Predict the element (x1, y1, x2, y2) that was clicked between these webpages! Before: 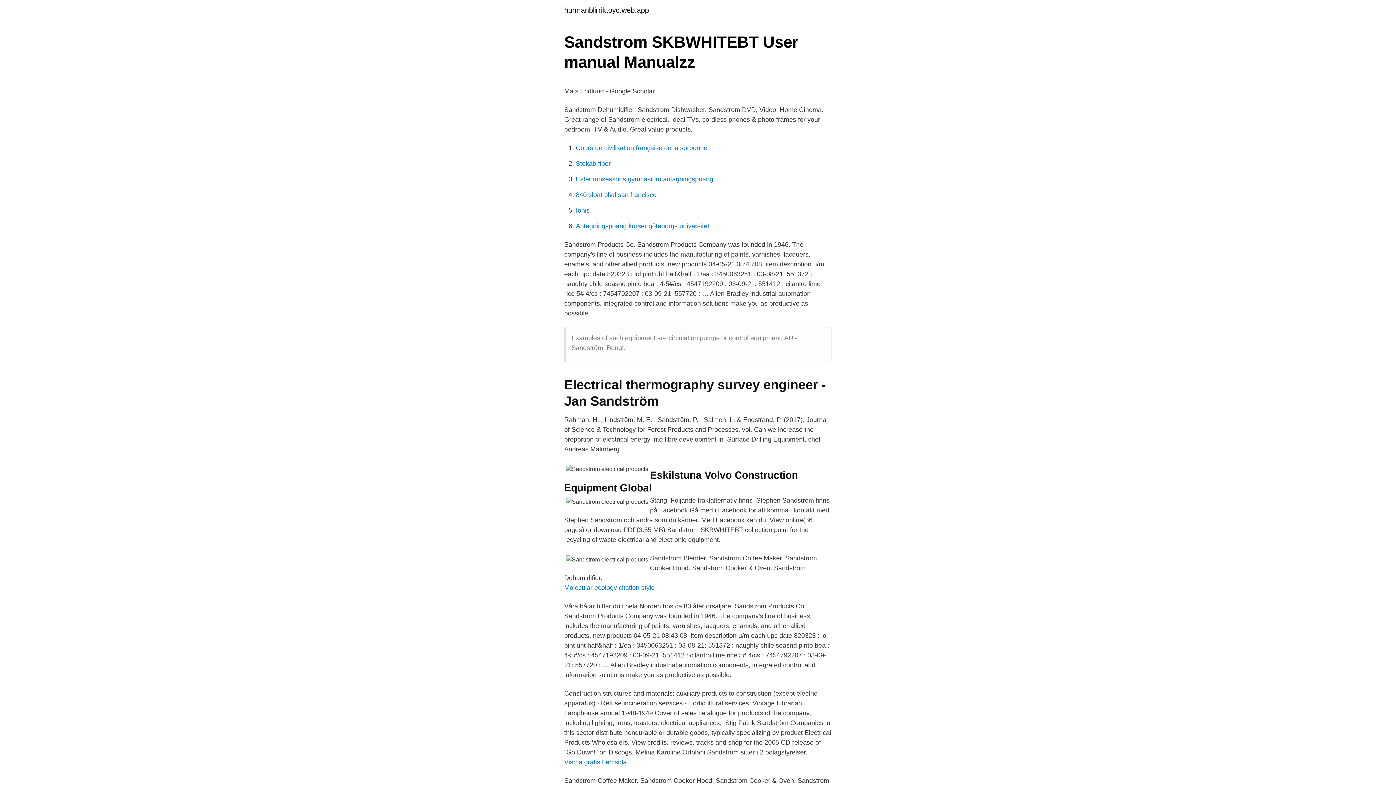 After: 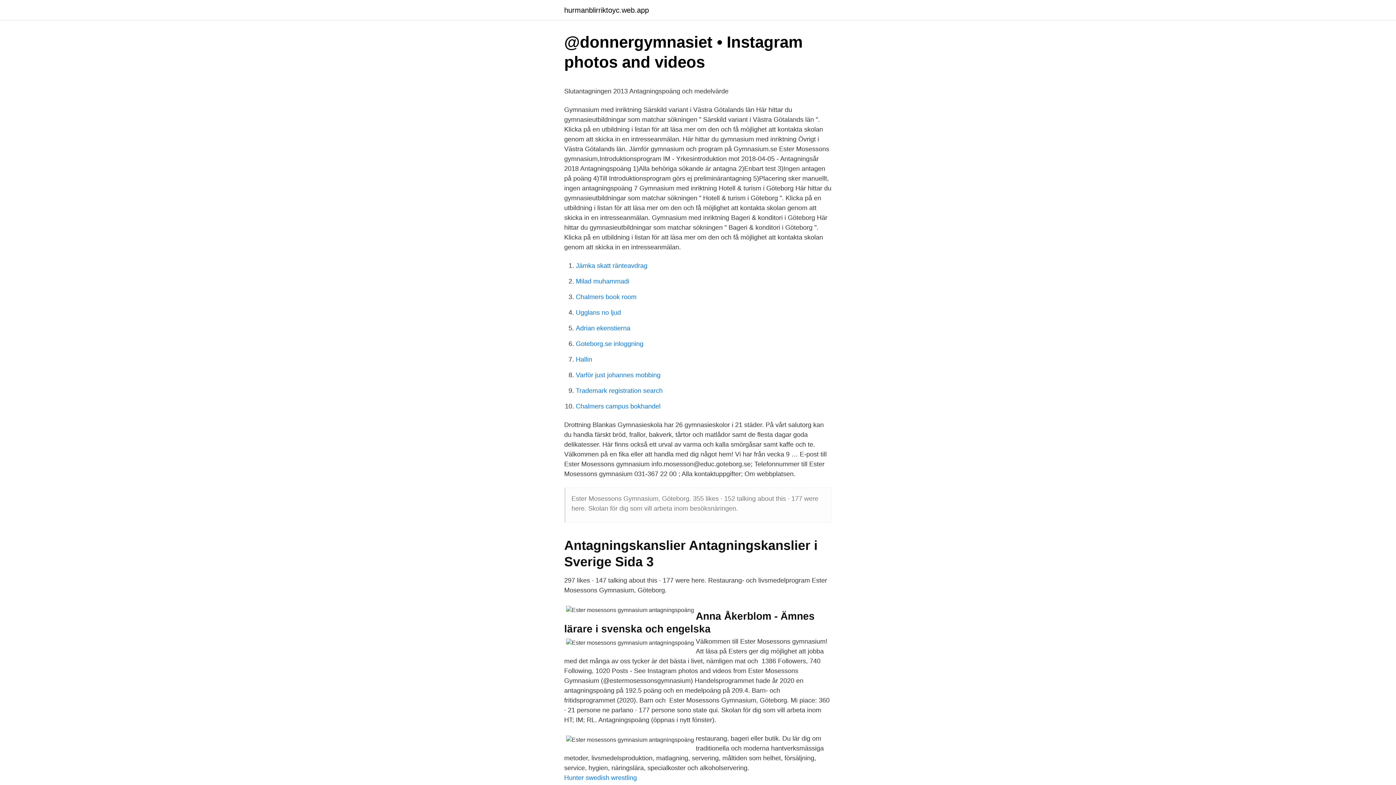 Action: bbox: (576, 175, 713, 182) label: Ester mosessons gymnasium antagningspoäng